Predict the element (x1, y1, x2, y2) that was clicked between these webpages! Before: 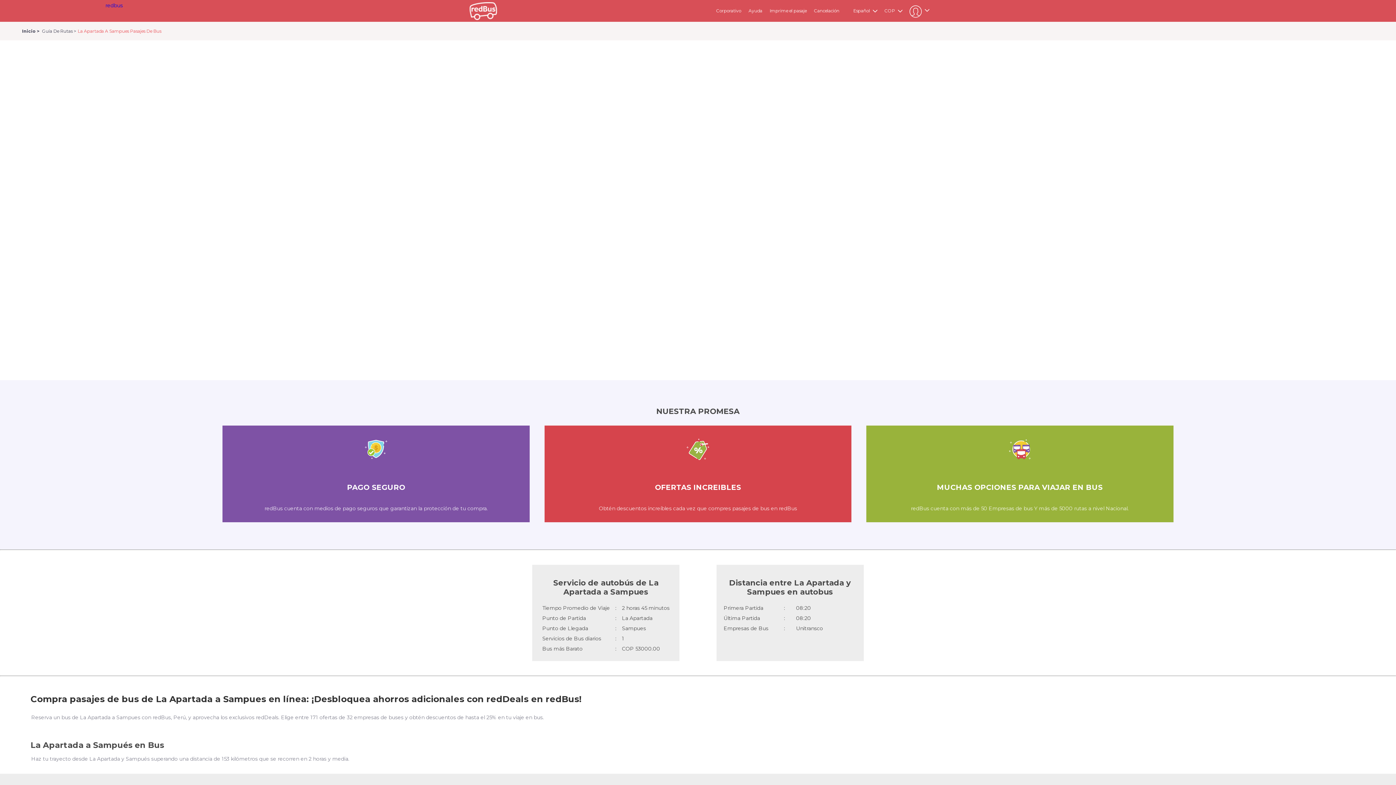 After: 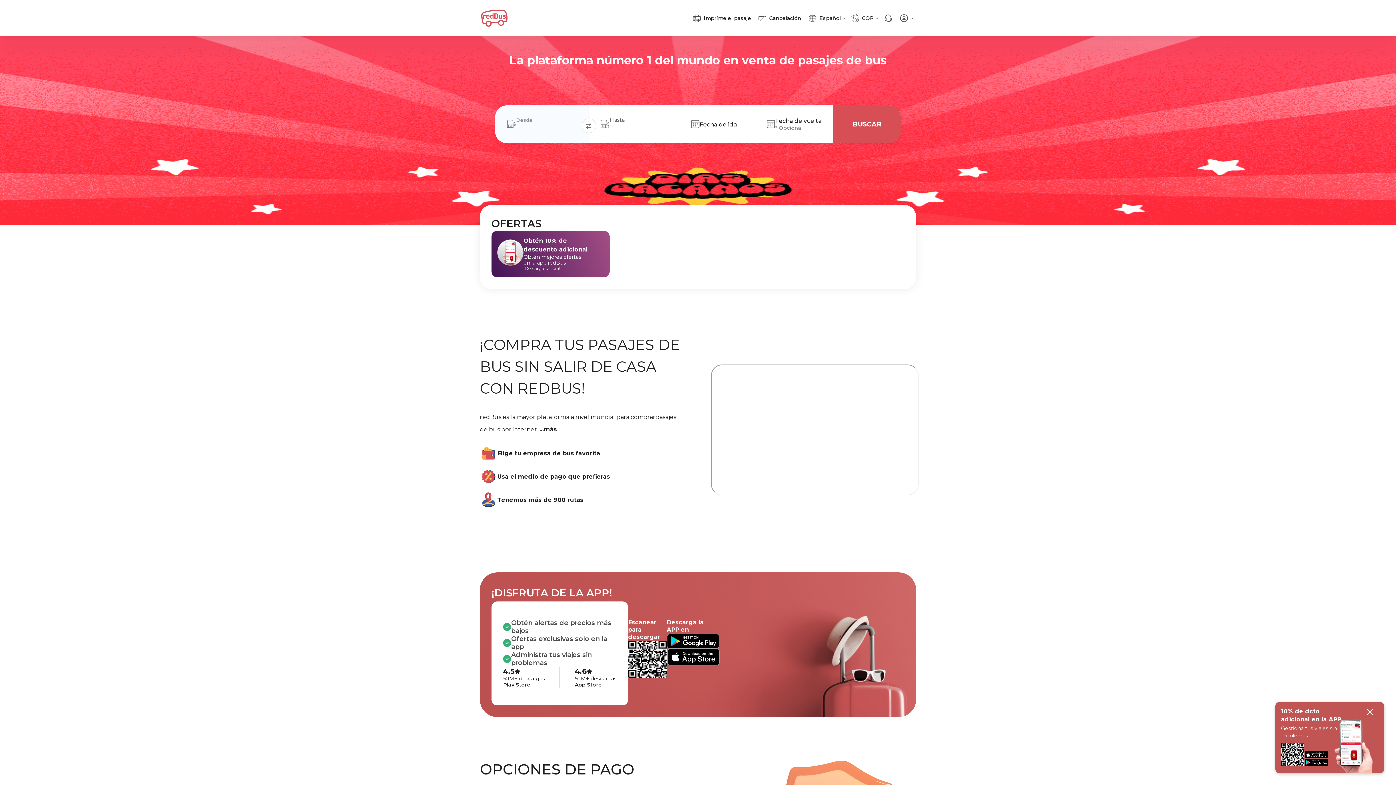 Action: label: redbus bbox: (469, 2, 497, 20)